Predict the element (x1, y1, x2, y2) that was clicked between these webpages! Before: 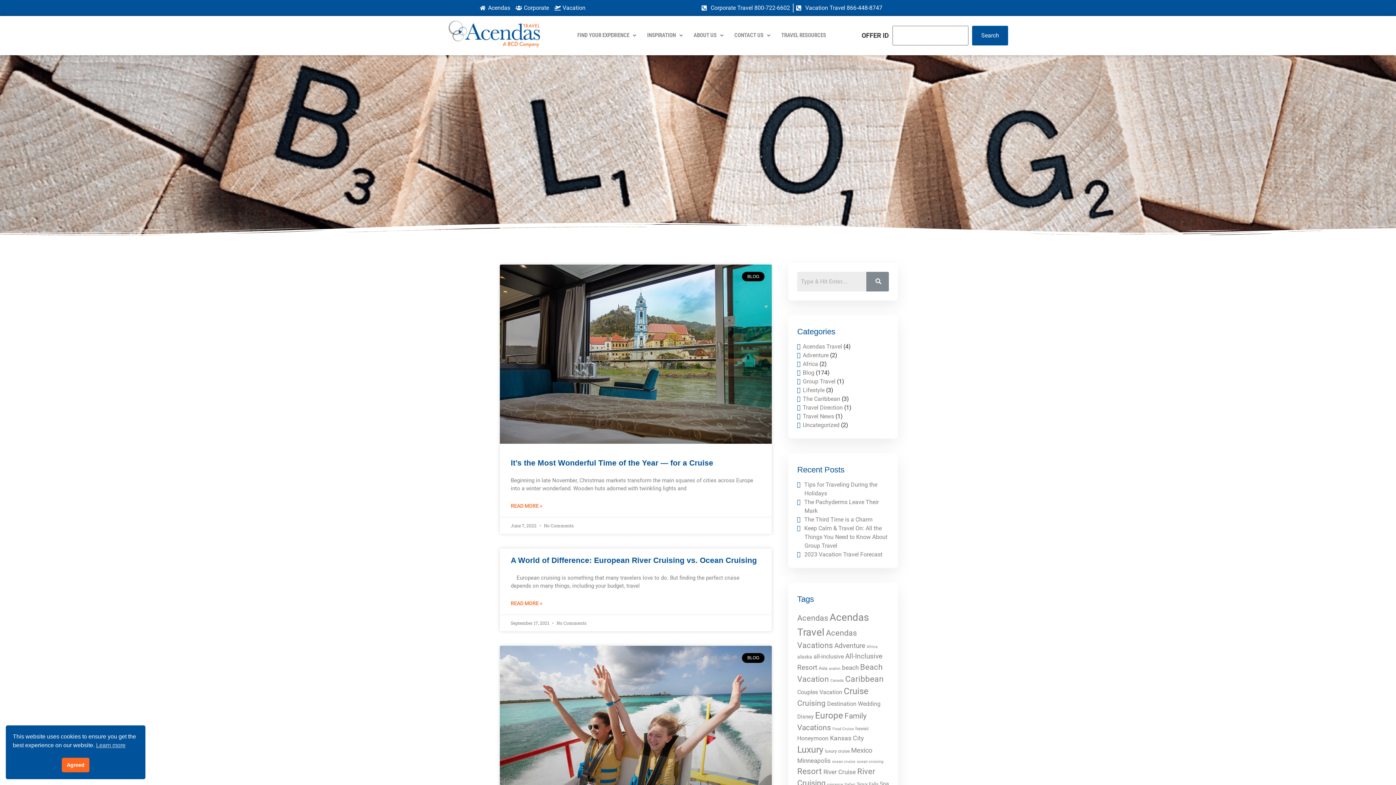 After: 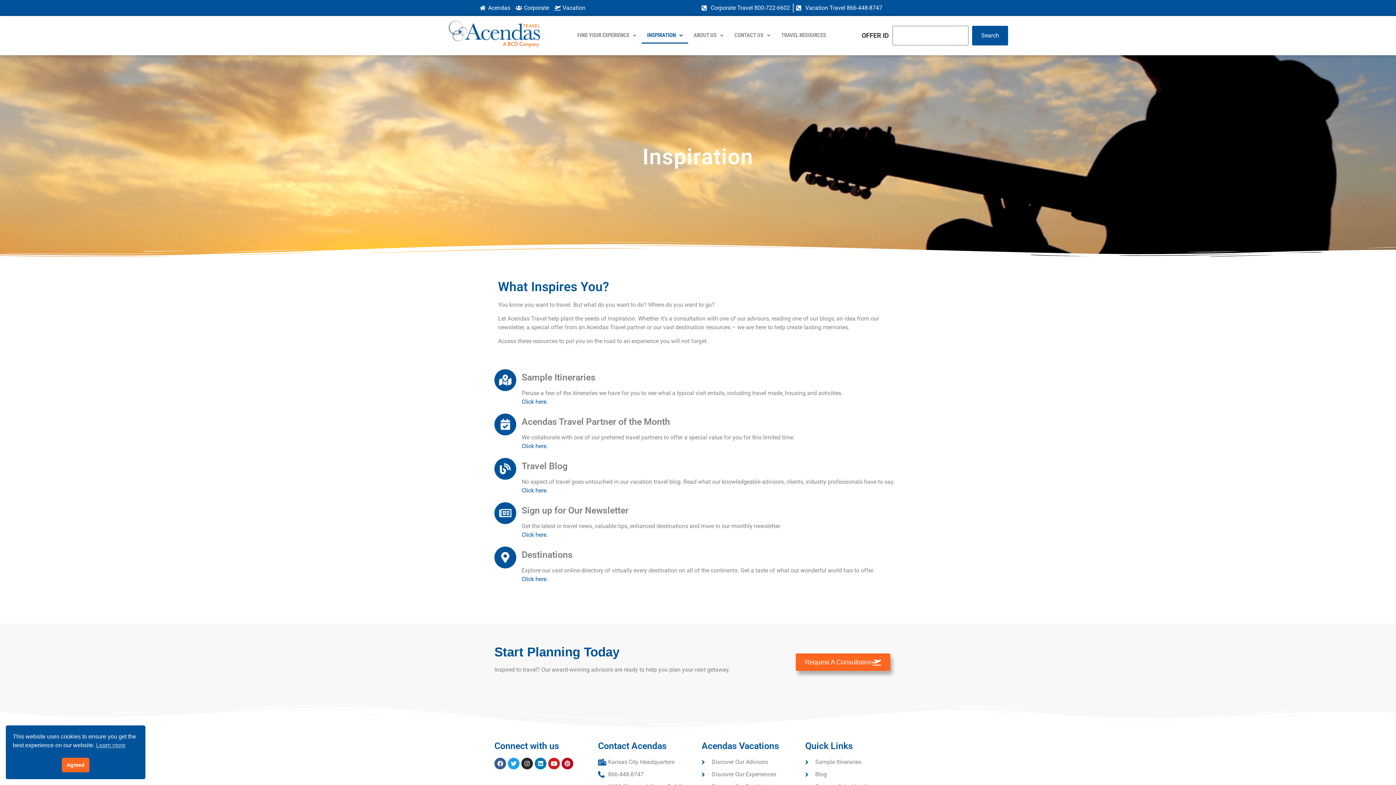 Action: bbox: (641, 27, 688, 43) label: INSPIRATION